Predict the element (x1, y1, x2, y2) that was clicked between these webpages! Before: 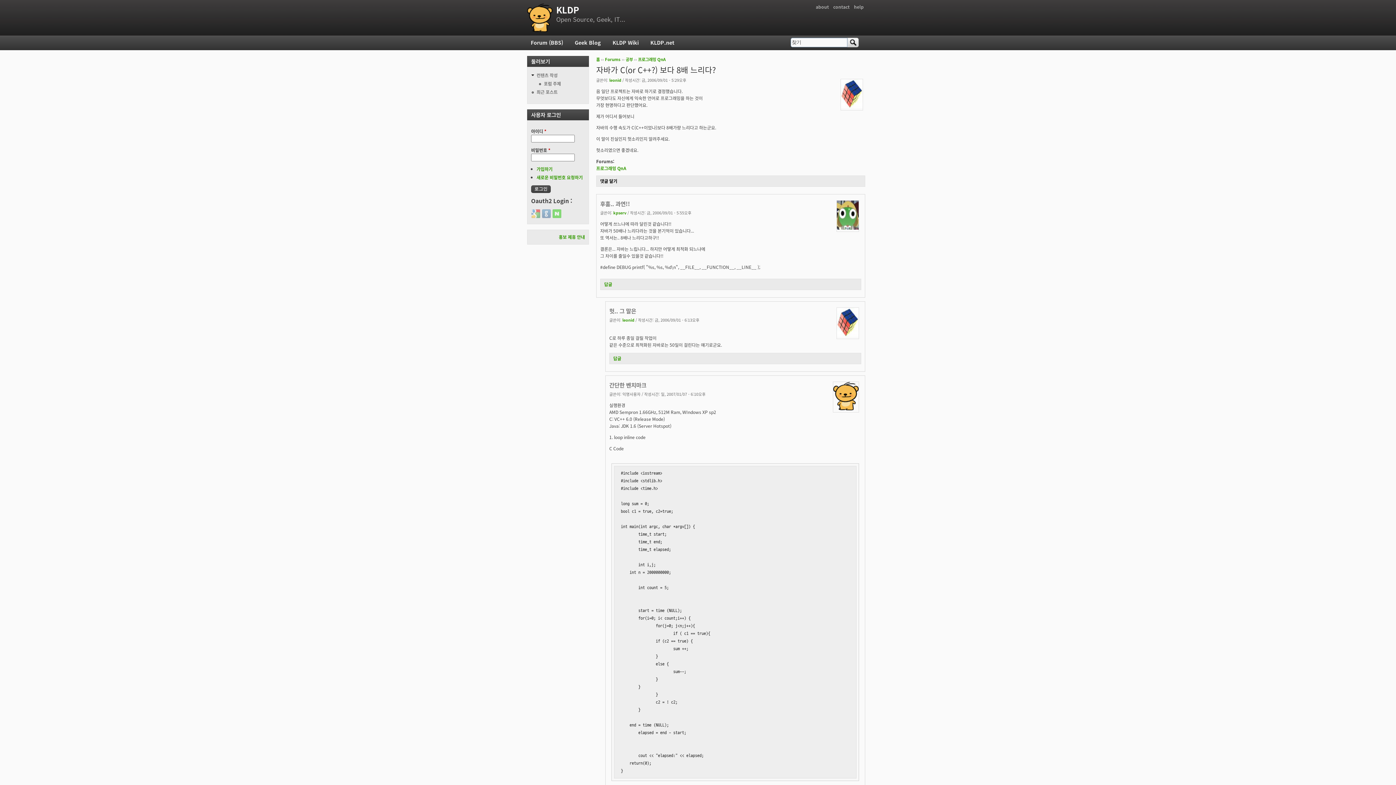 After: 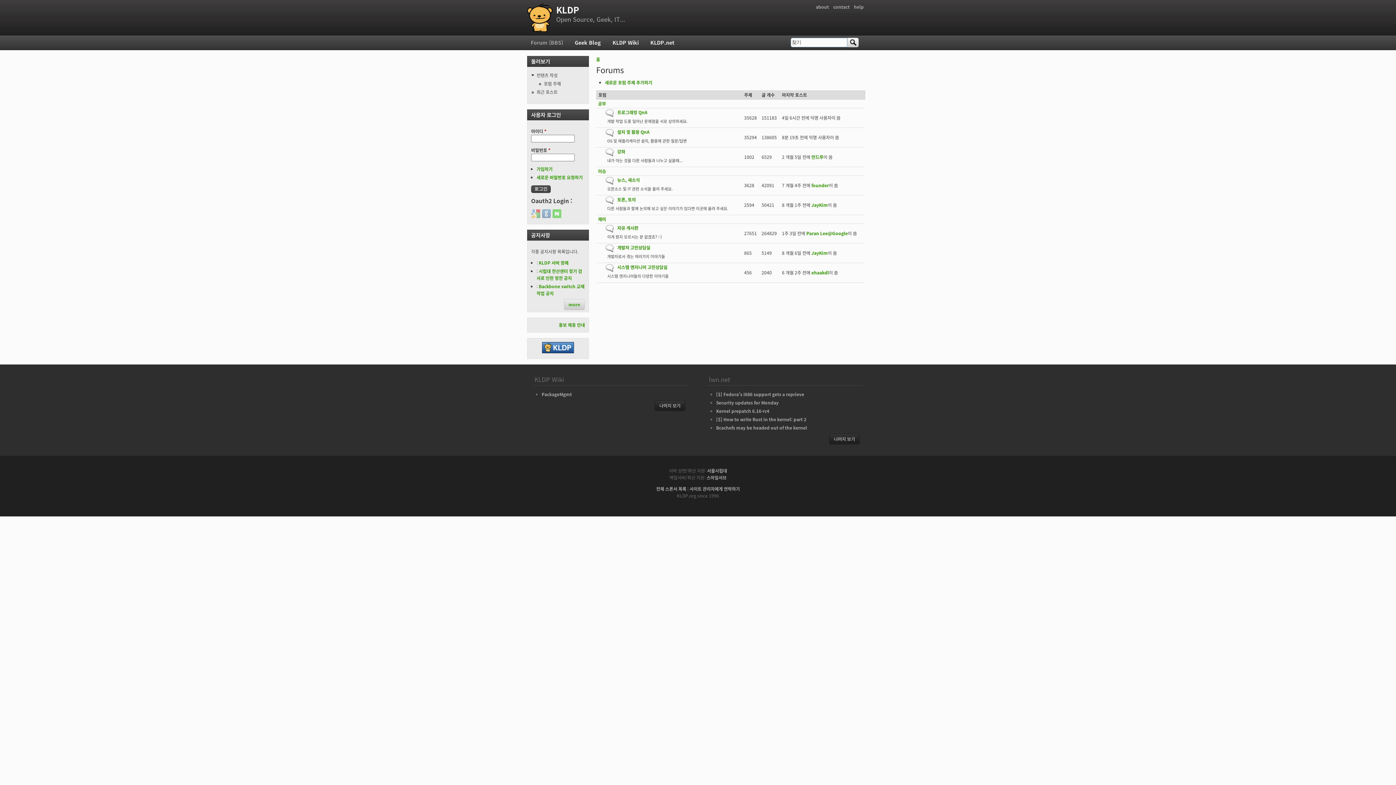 Action: bbox: (605, 56, 620, 62) label: Forums